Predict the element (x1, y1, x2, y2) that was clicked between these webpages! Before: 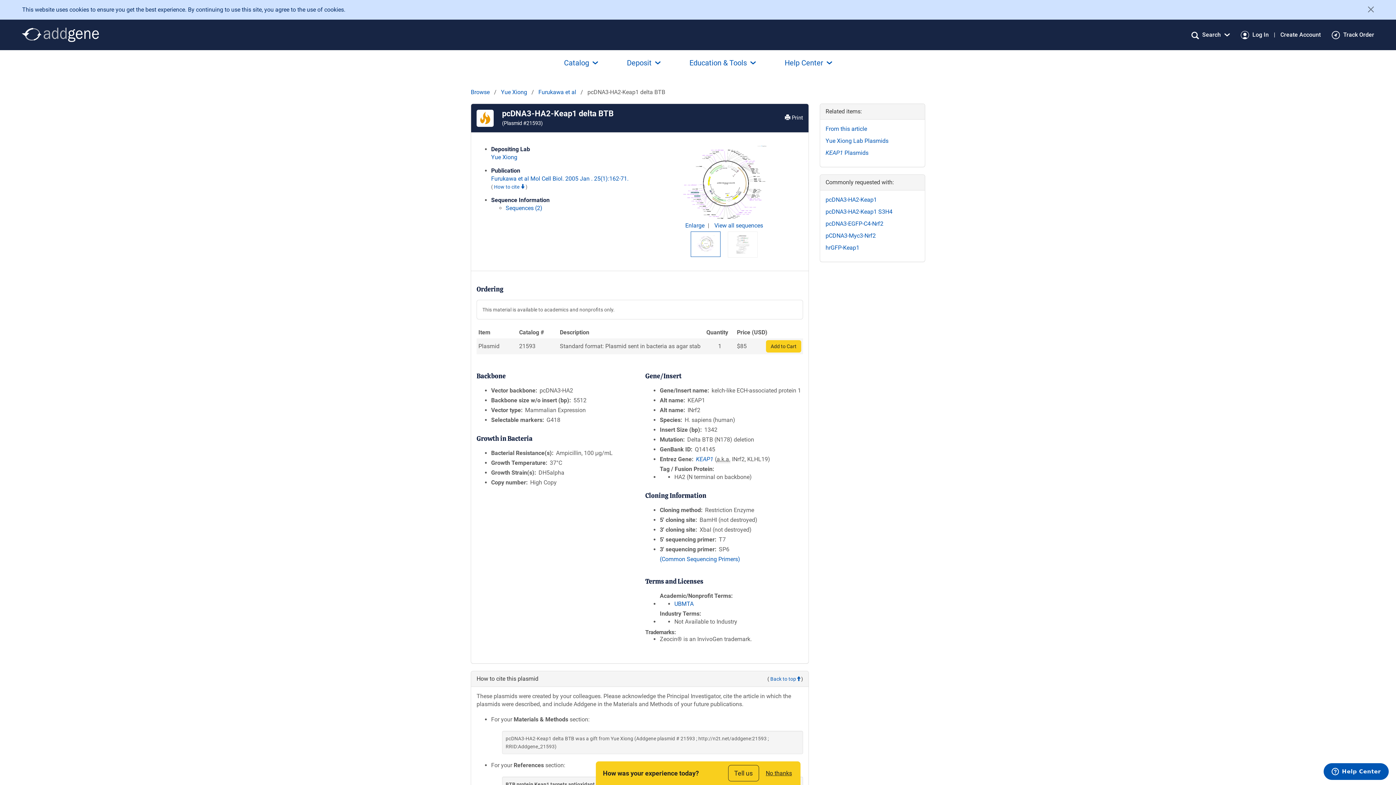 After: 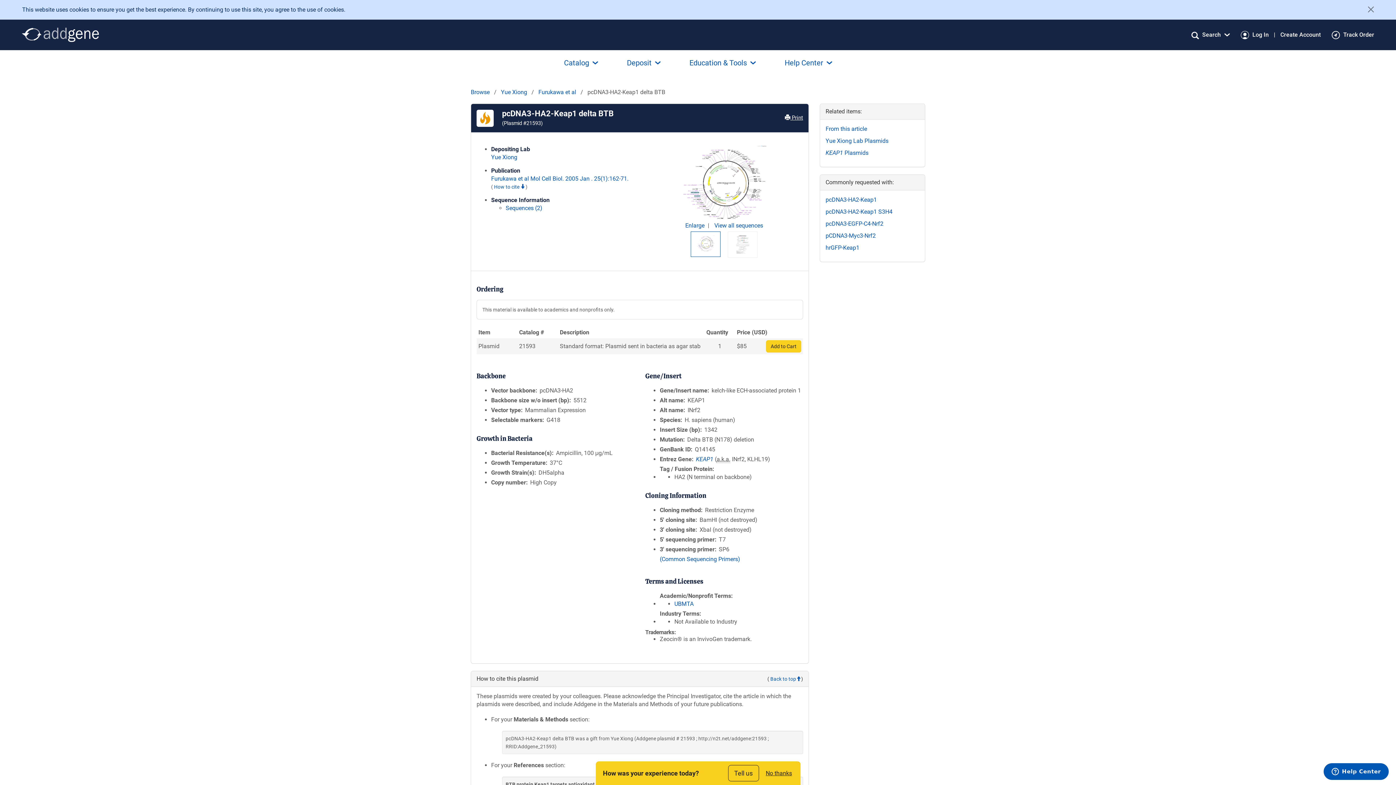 Action: label:  Print bbox: (785, 114, 803, 121)